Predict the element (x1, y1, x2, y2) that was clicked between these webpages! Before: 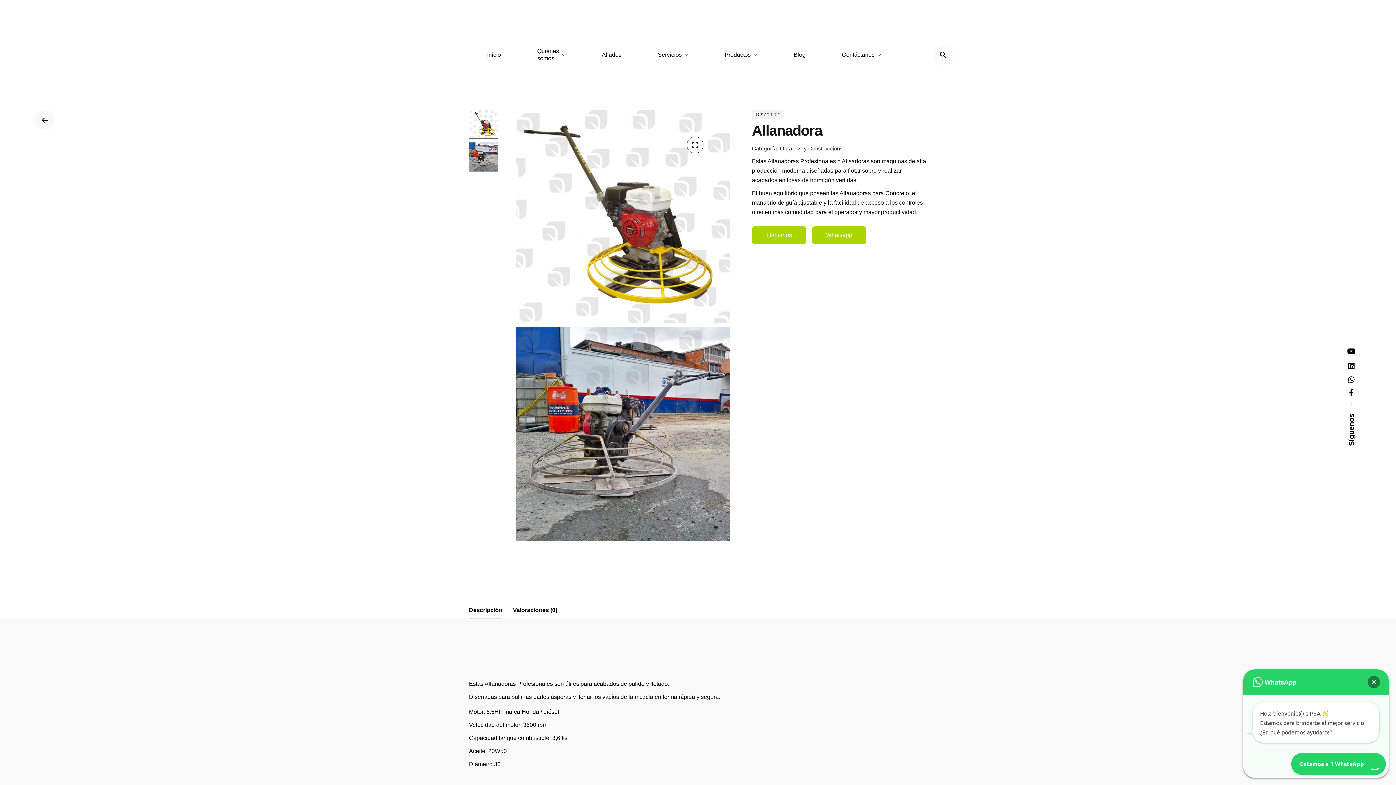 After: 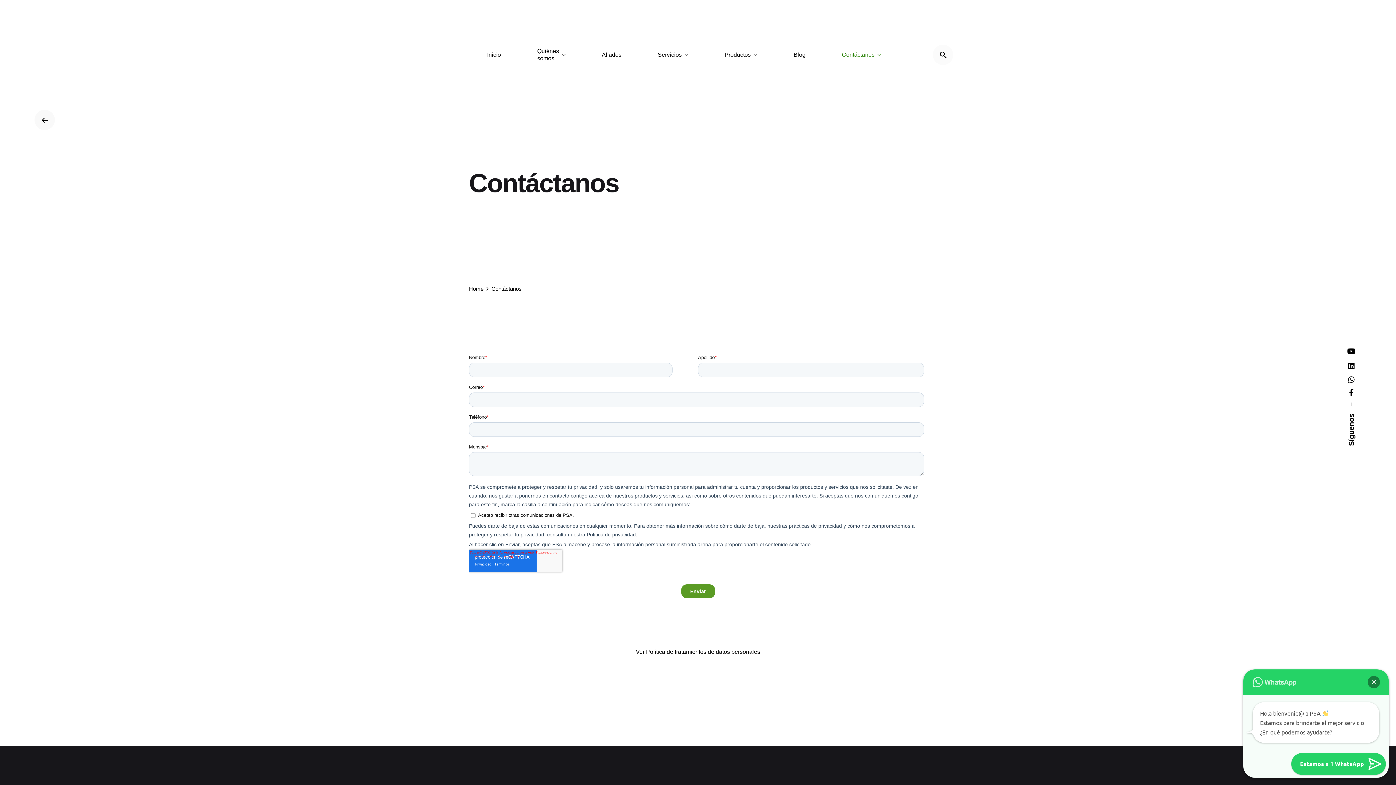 Action: label: Contáctanos bbox: (823, 51, 899, 58)